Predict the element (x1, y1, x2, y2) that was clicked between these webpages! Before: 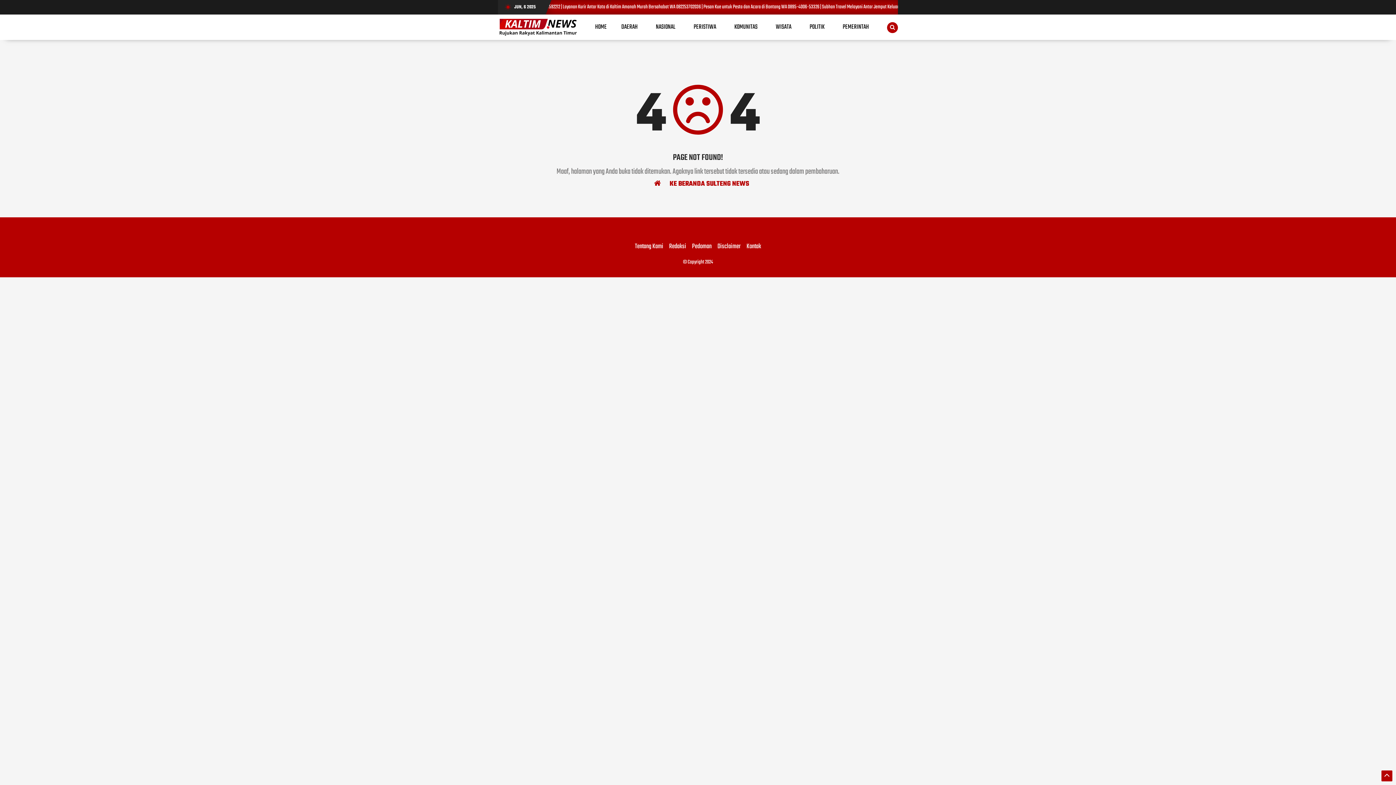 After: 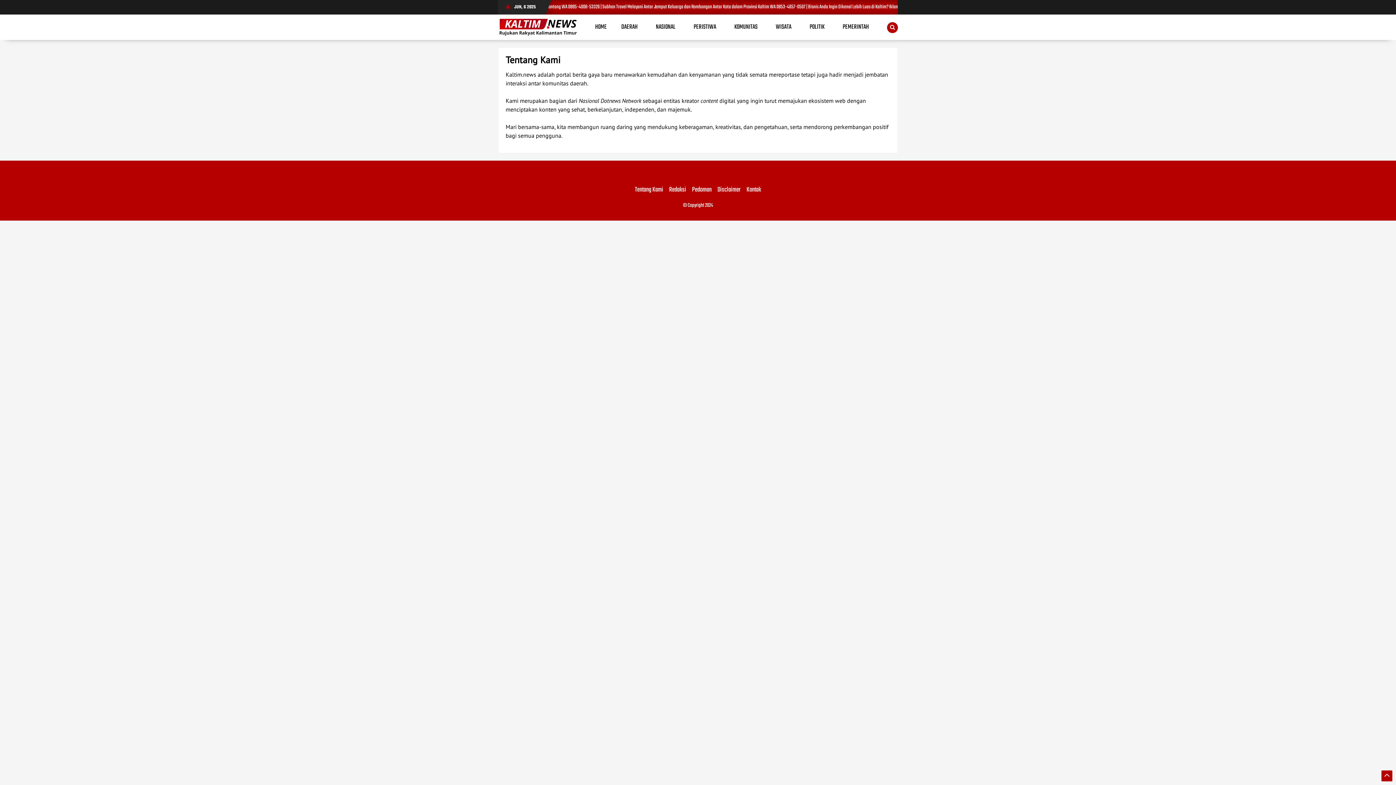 Action: label: Tentang Kami bbox: (635, 242, 663, 250)